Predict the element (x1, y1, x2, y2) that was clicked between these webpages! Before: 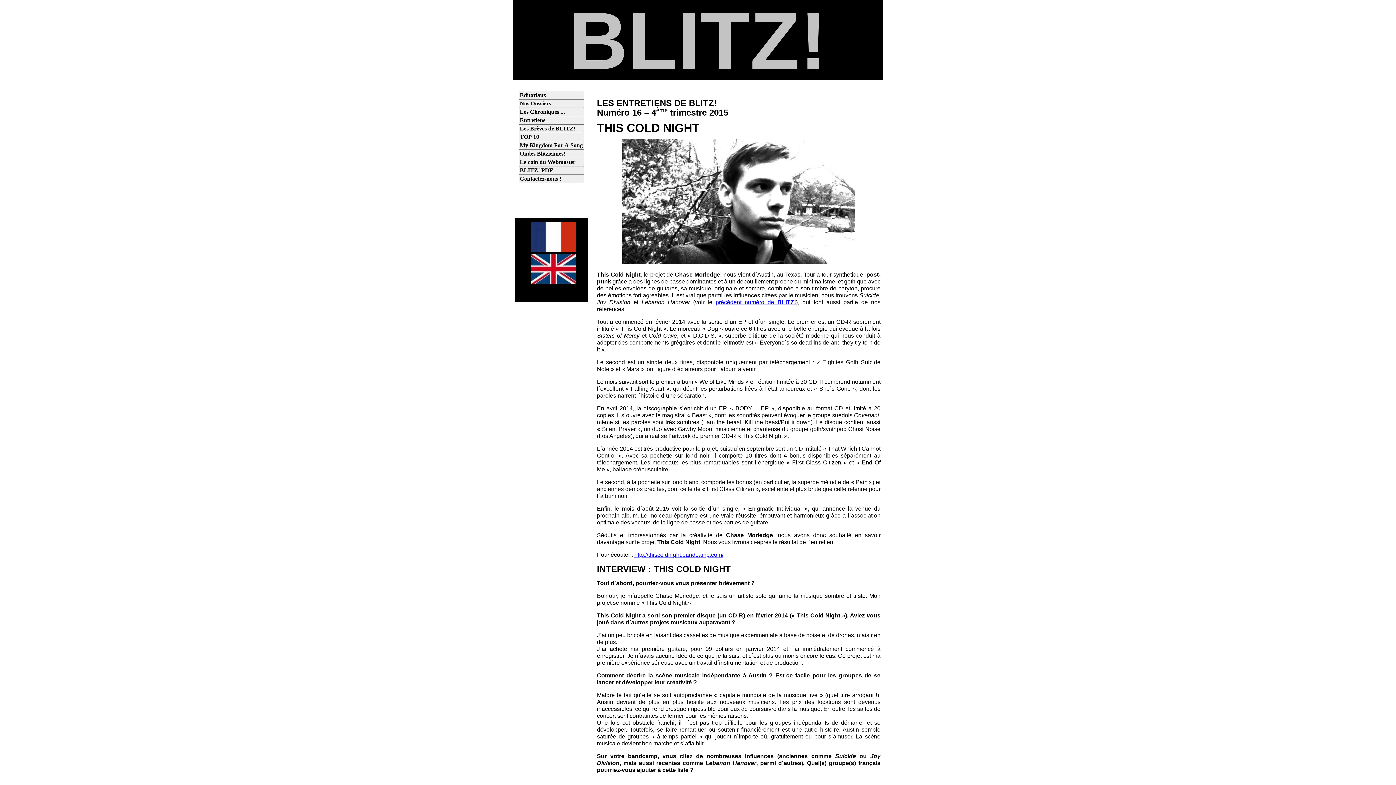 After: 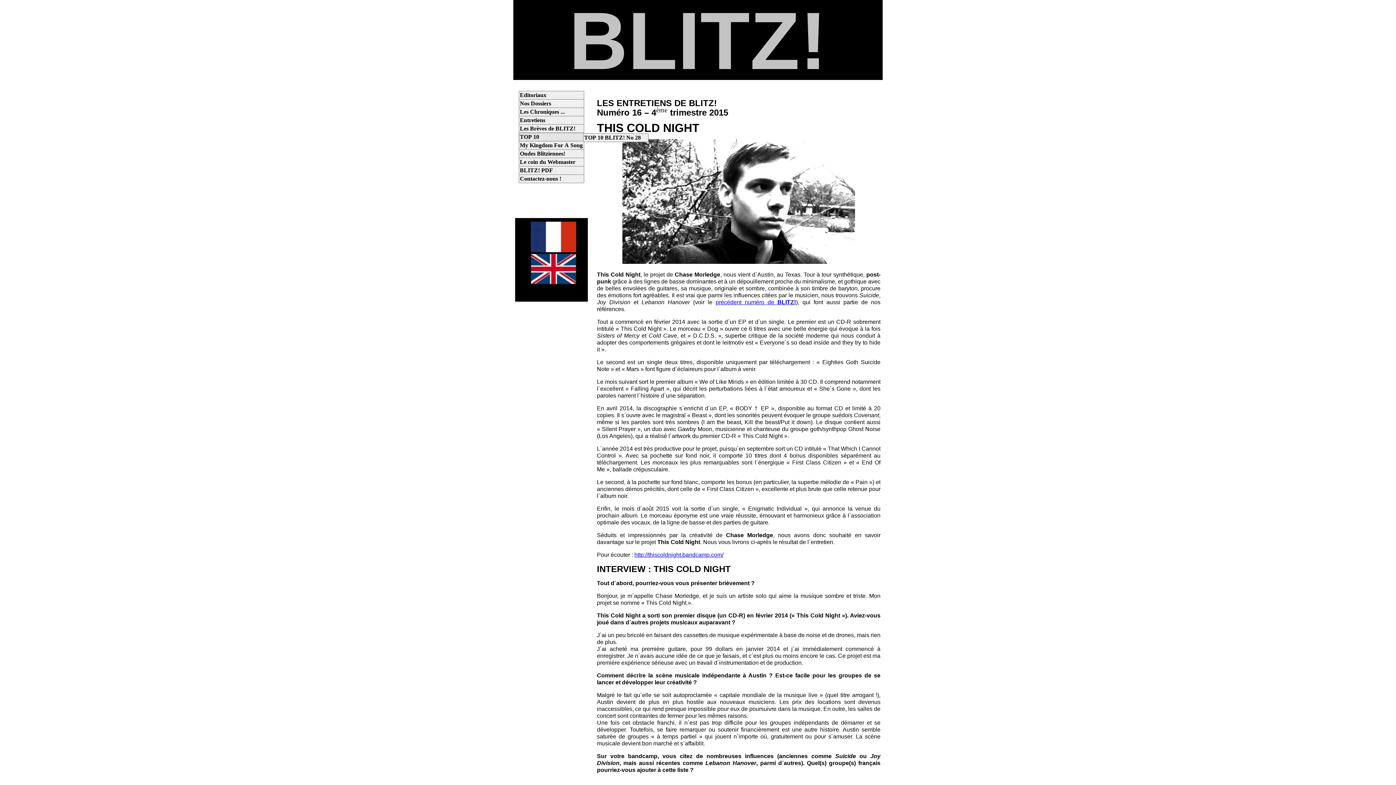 Action: bbox: (518, 133, 584, 140)